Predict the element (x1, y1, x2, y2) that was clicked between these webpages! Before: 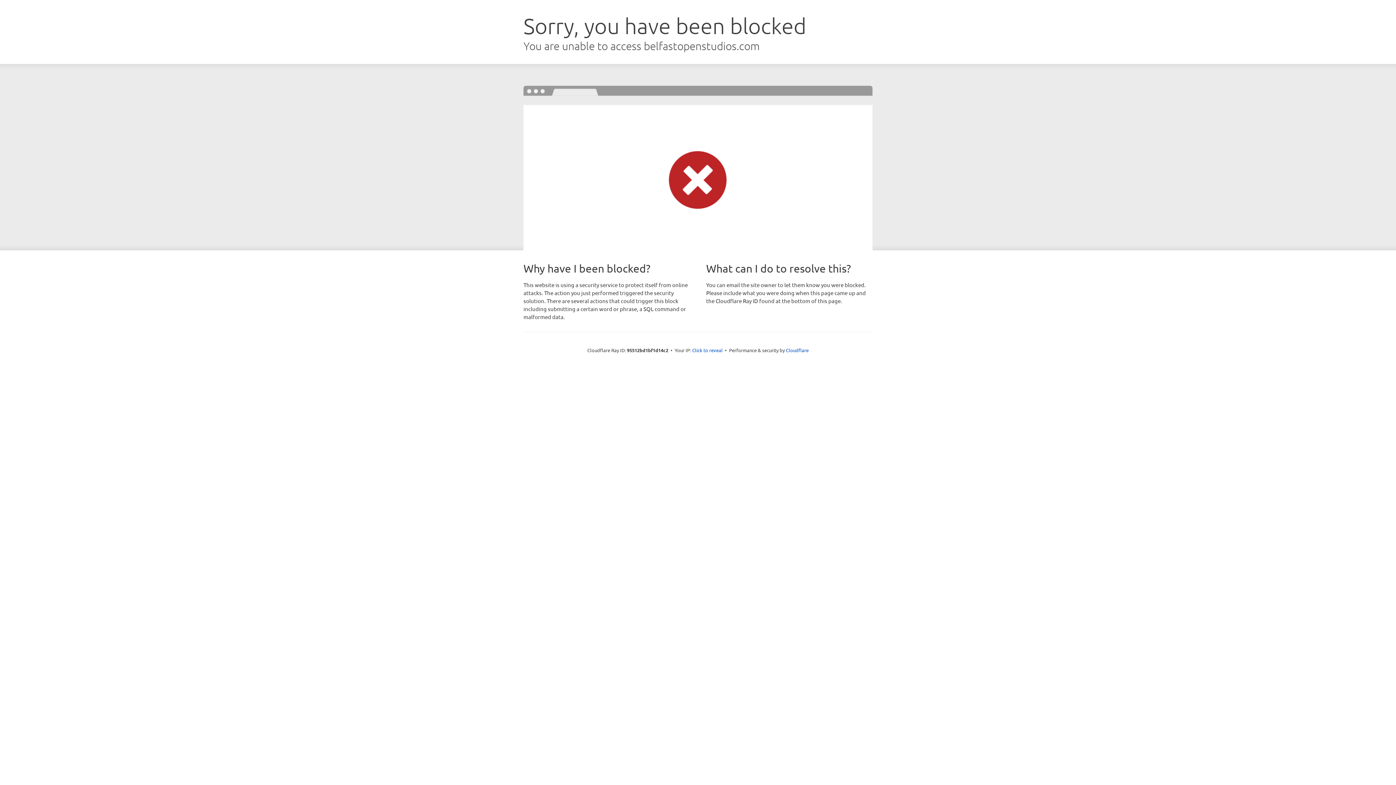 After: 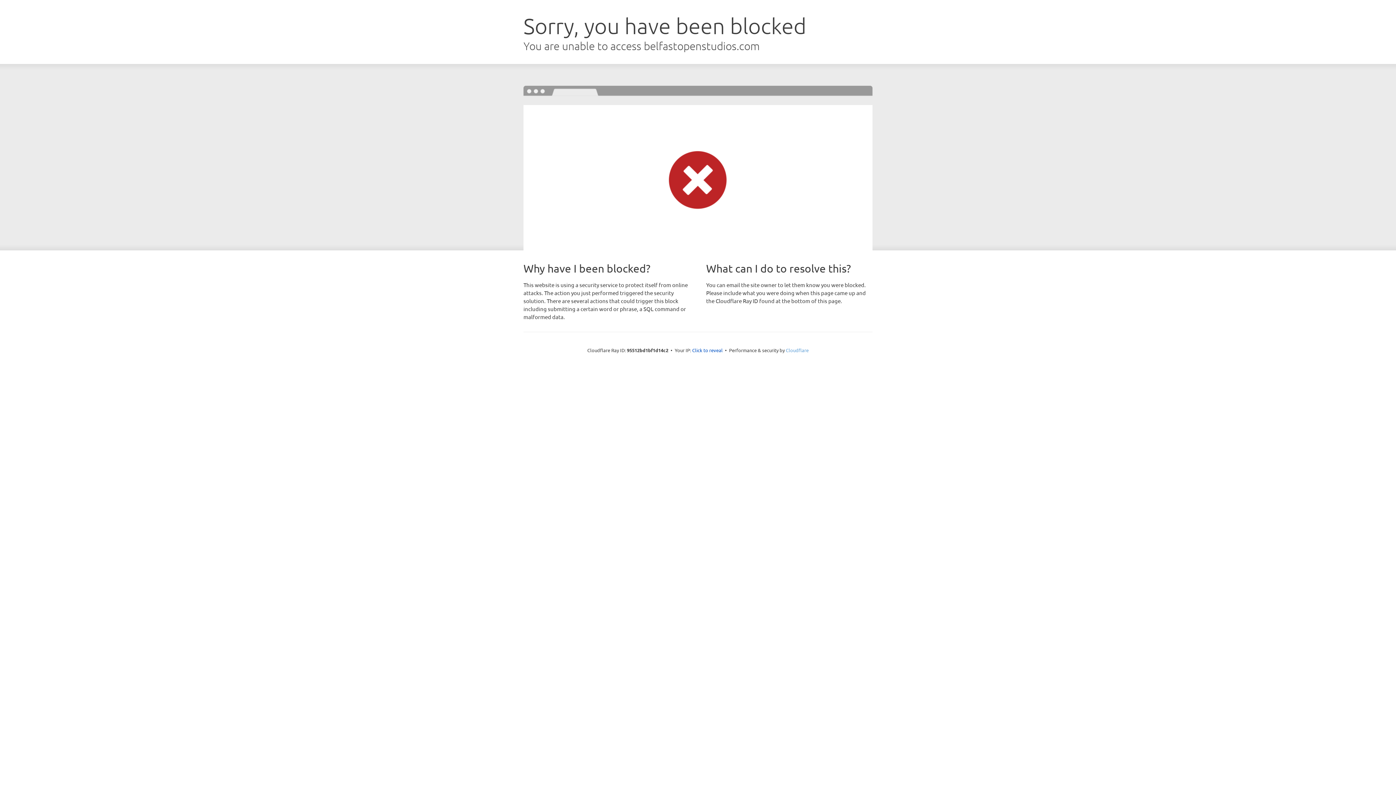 Action: bbox: (786, 347, 808, 353) label: Cloudflare